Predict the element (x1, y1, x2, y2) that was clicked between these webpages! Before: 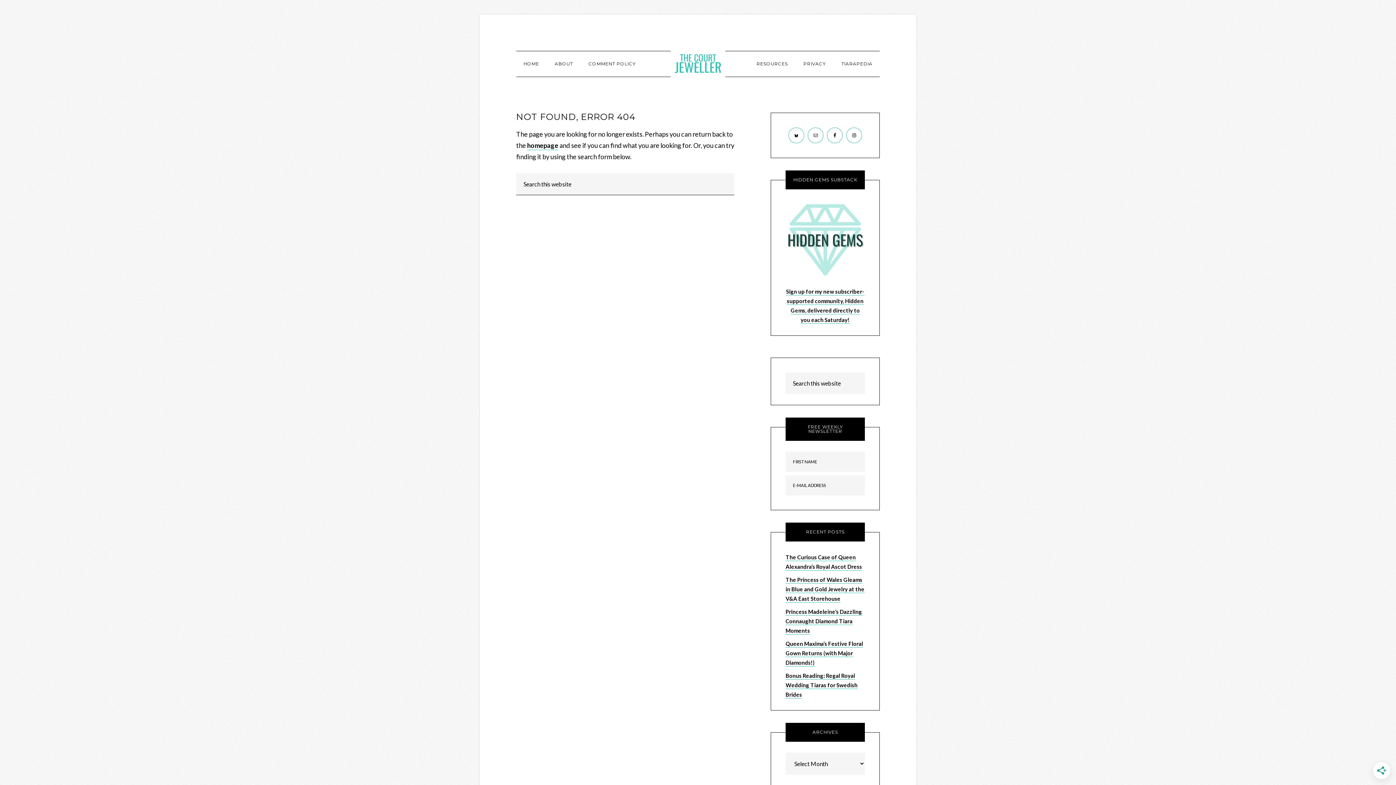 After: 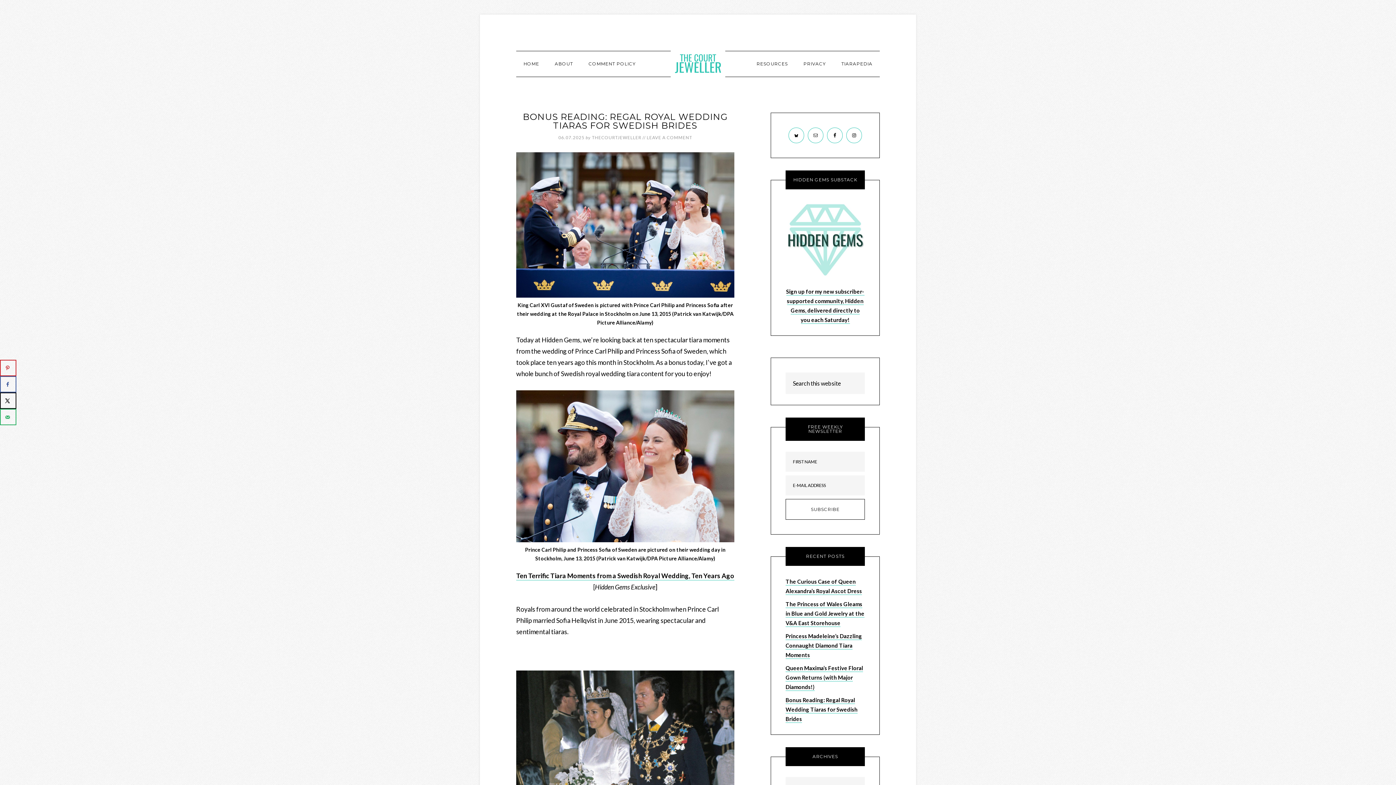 Action: bbox: (785, 672, 857, 698) label: Bonus Reading: Regal Royal Wedding Tiaras for Swedish Brides